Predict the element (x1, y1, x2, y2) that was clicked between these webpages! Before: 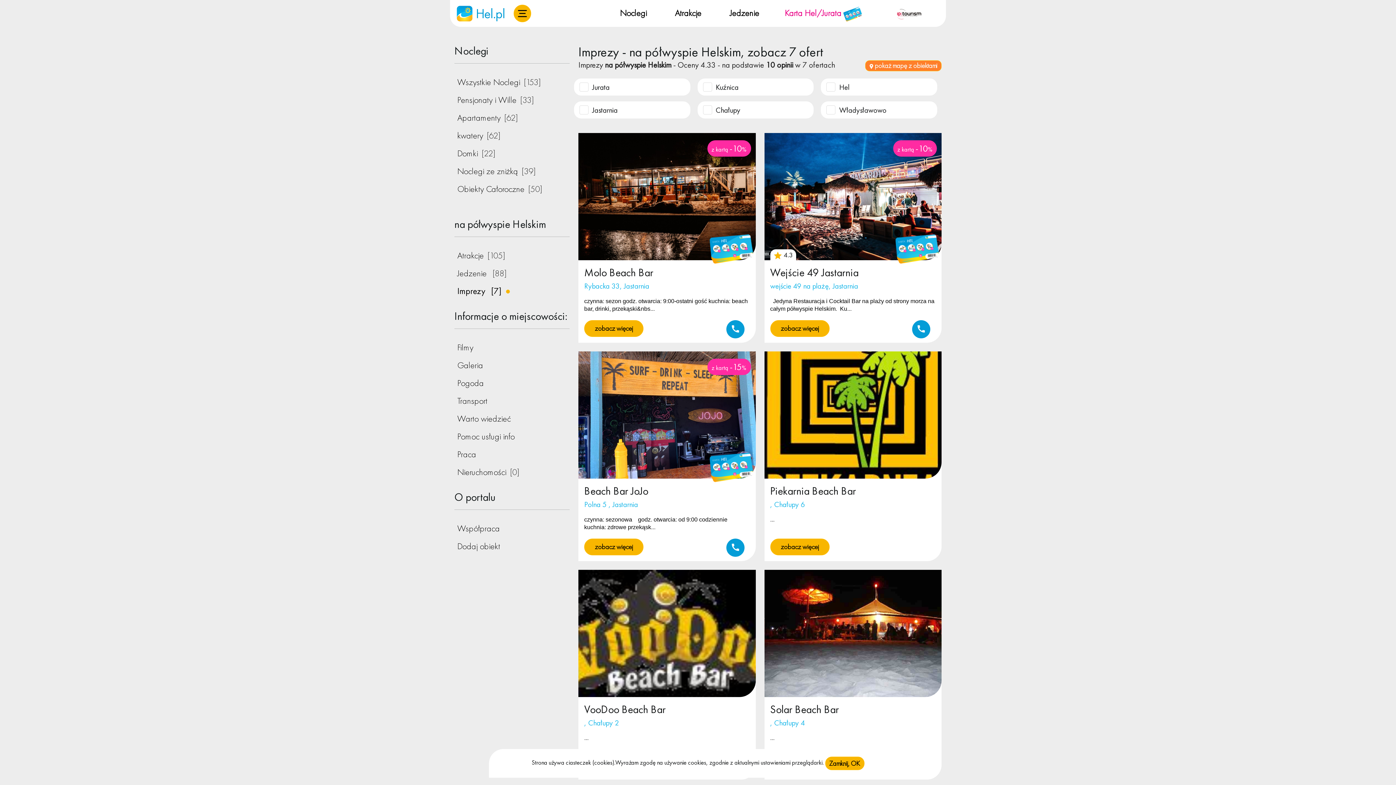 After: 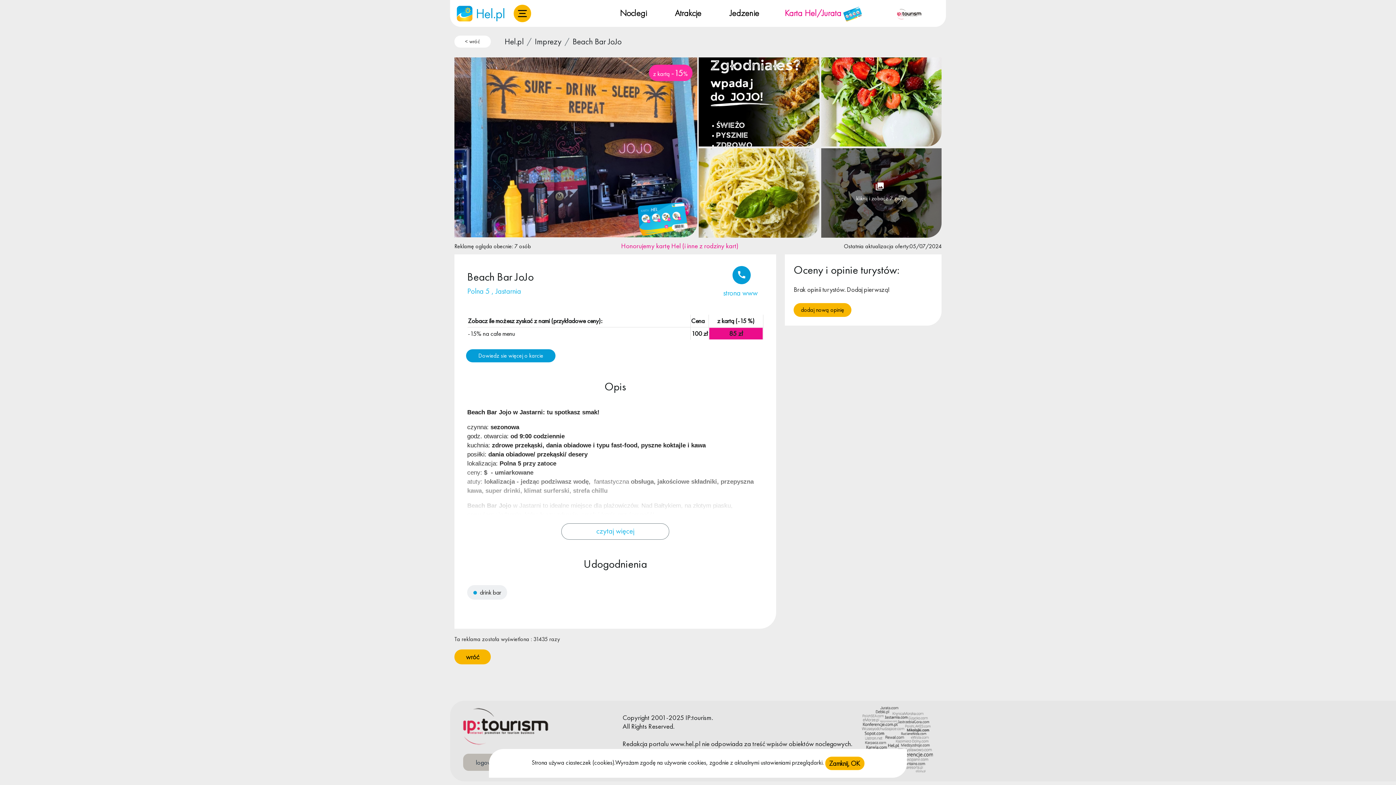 Action: bbox: (584, 499, 750, 509) label: Polna 5 , Jastarnia